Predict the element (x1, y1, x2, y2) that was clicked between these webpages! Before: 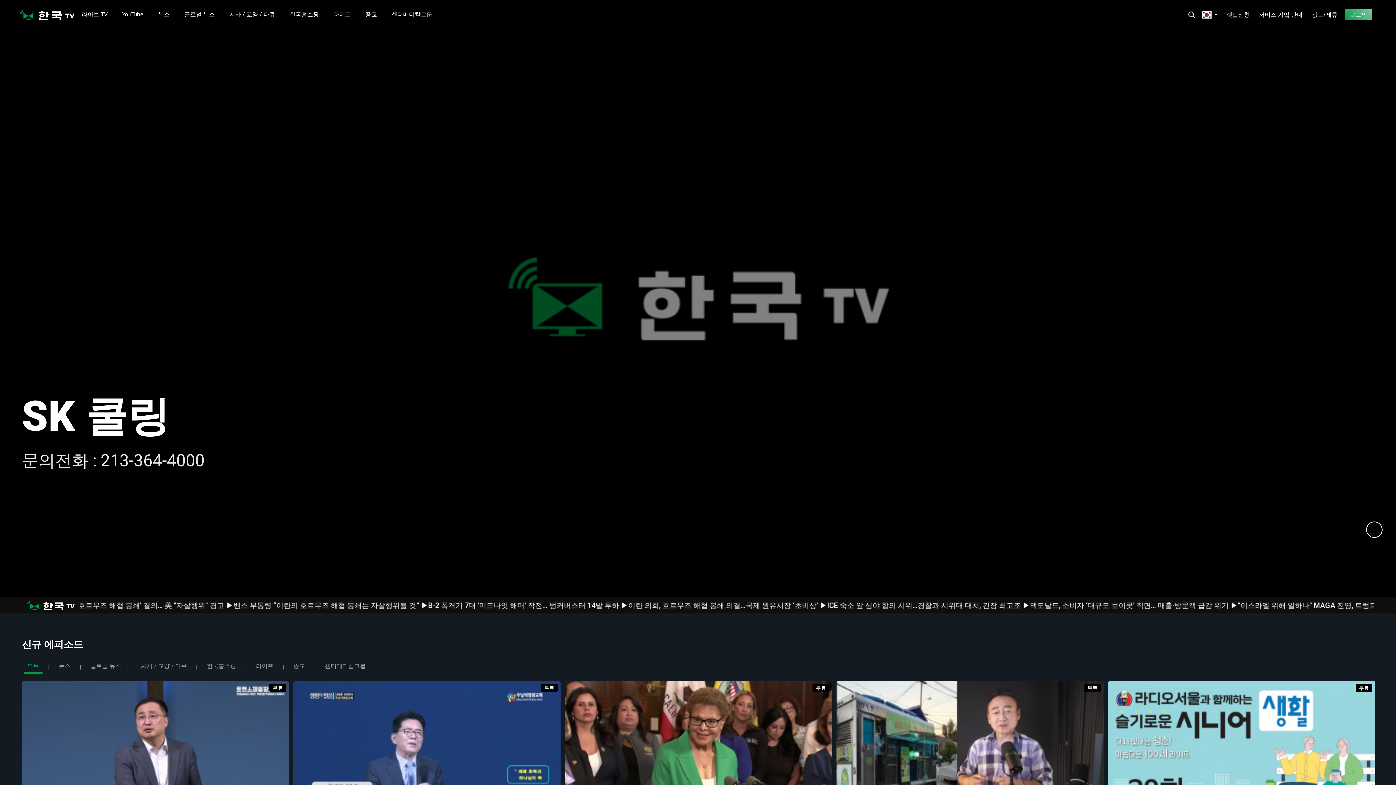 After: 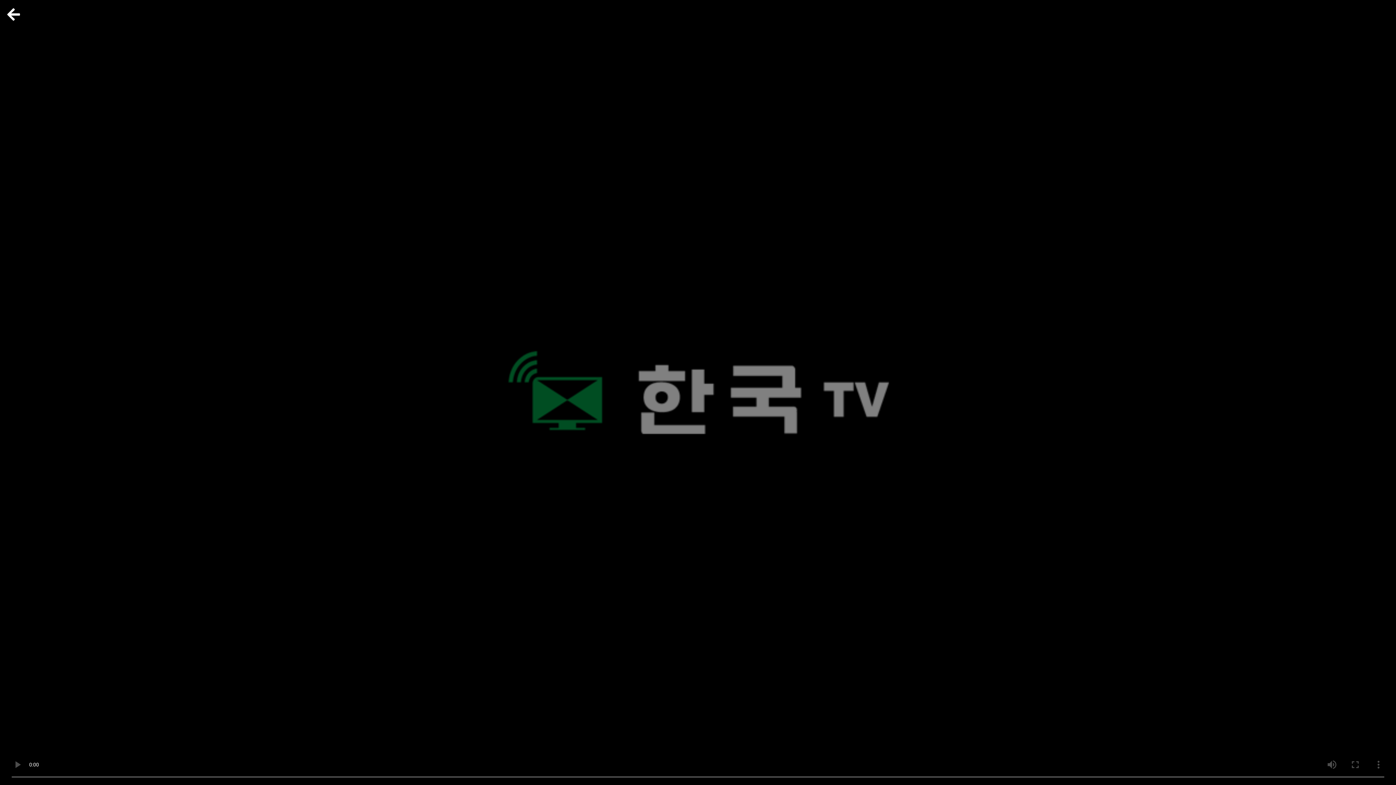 Action: label: 무료 bbox: (21, 681, 289, 831)